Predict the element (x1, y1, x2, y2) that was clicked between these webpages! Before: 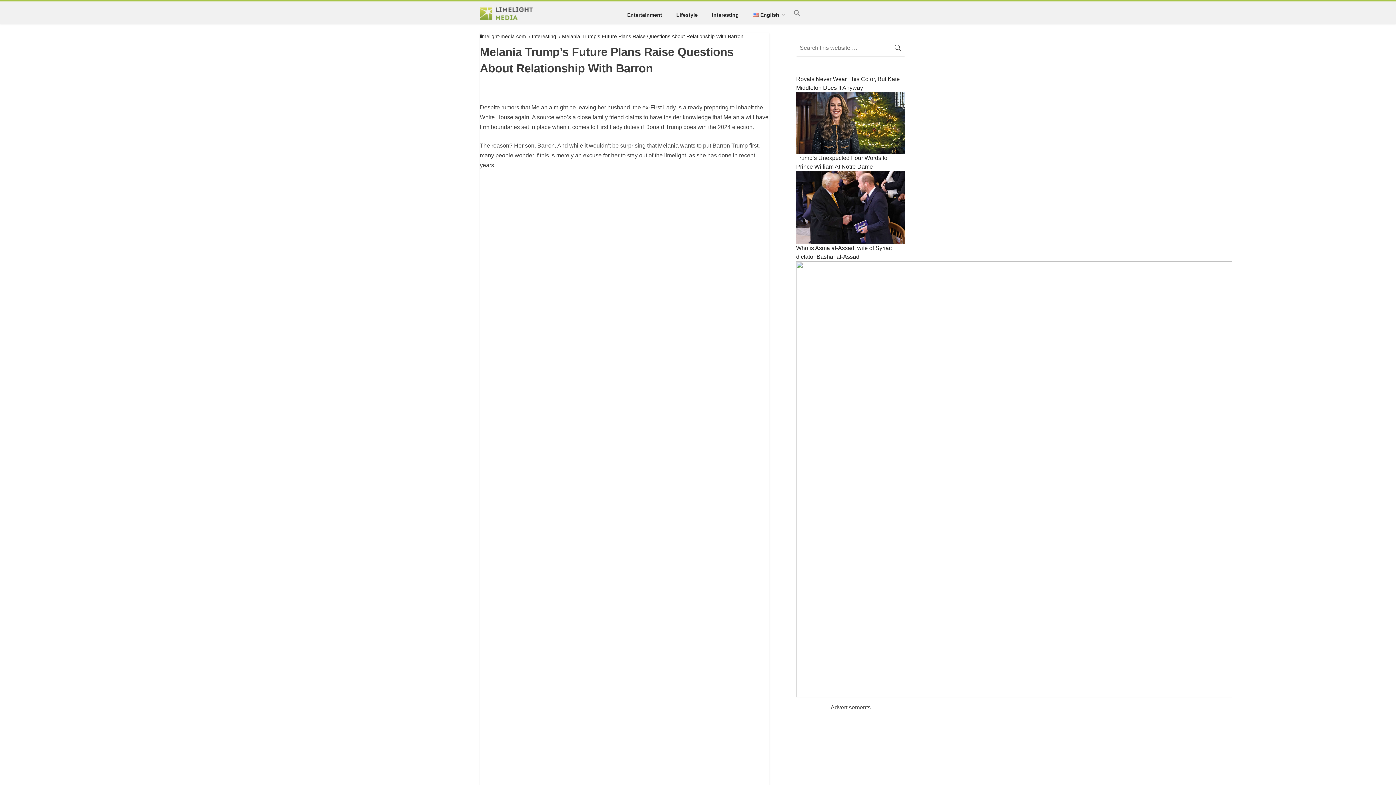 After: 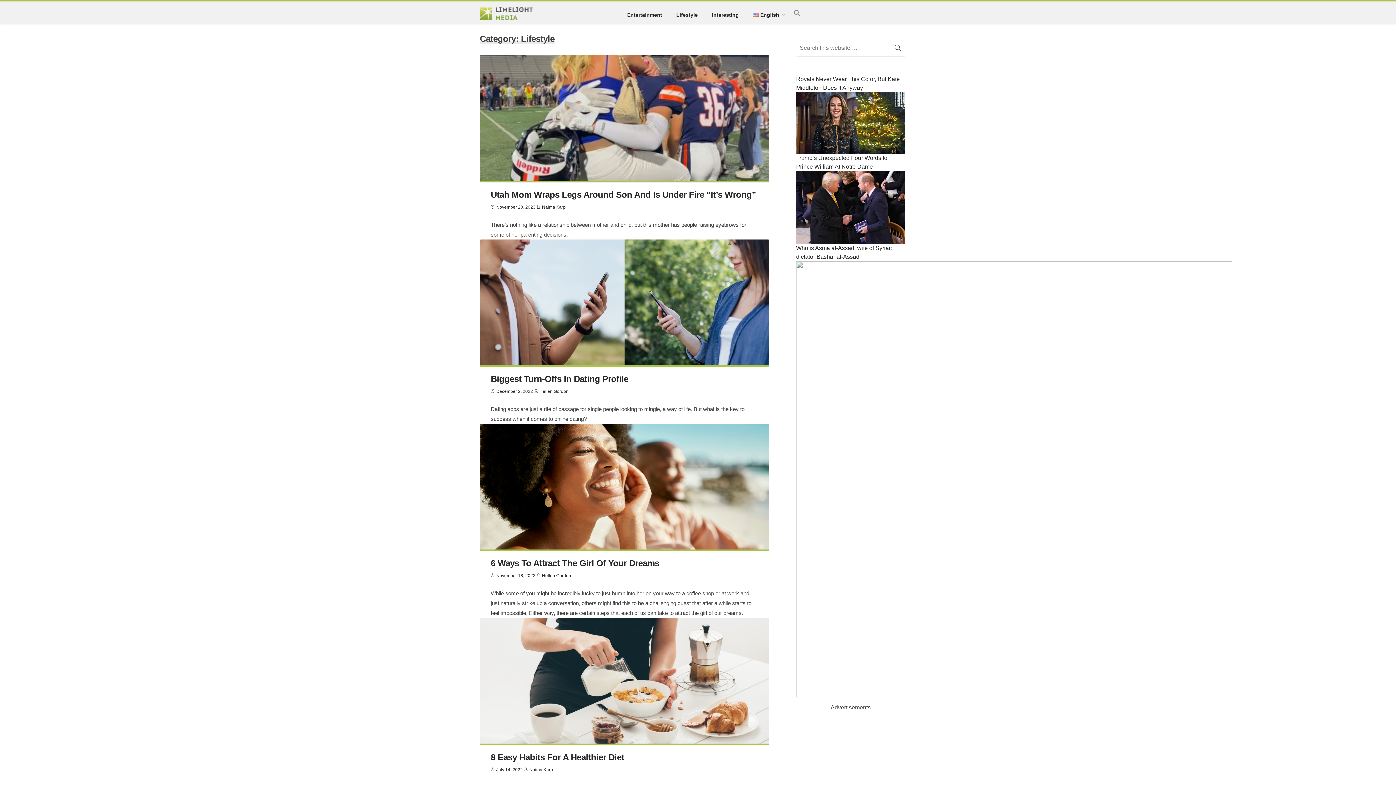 Action: bbox: (670, 3, 704, 27) label: Lifestyle